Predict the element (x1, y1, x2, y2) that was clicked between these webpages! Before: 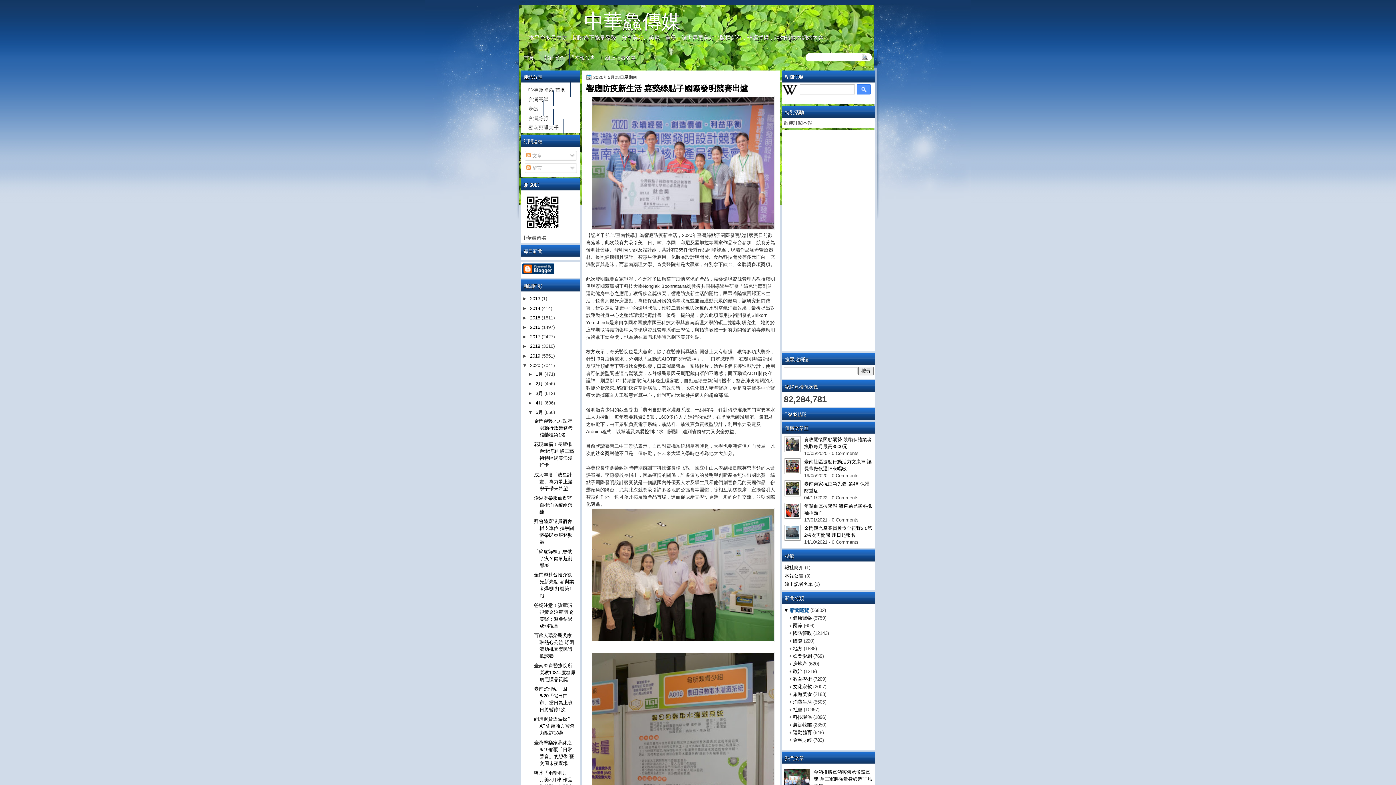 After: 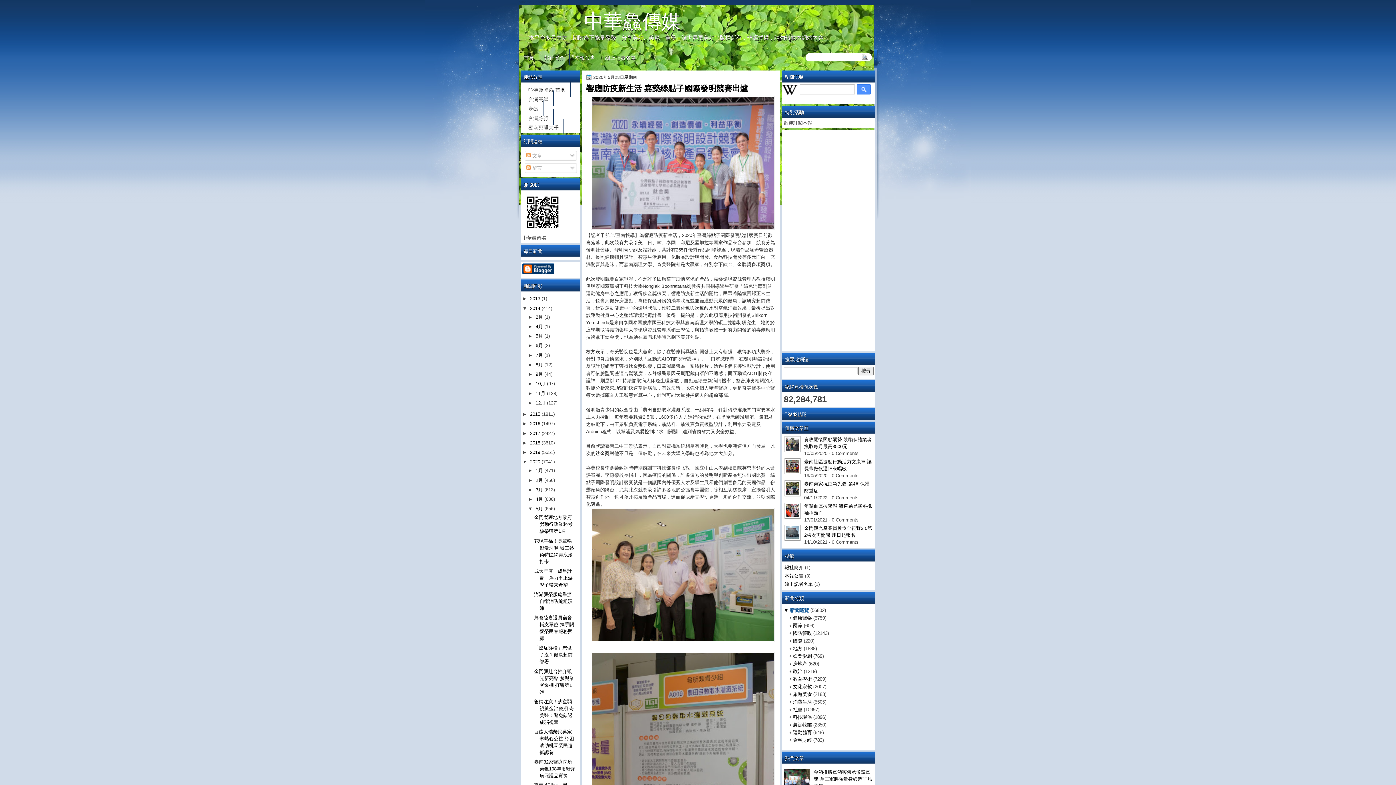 Action: bbox: (522, 305, 530, 311) label: ►  